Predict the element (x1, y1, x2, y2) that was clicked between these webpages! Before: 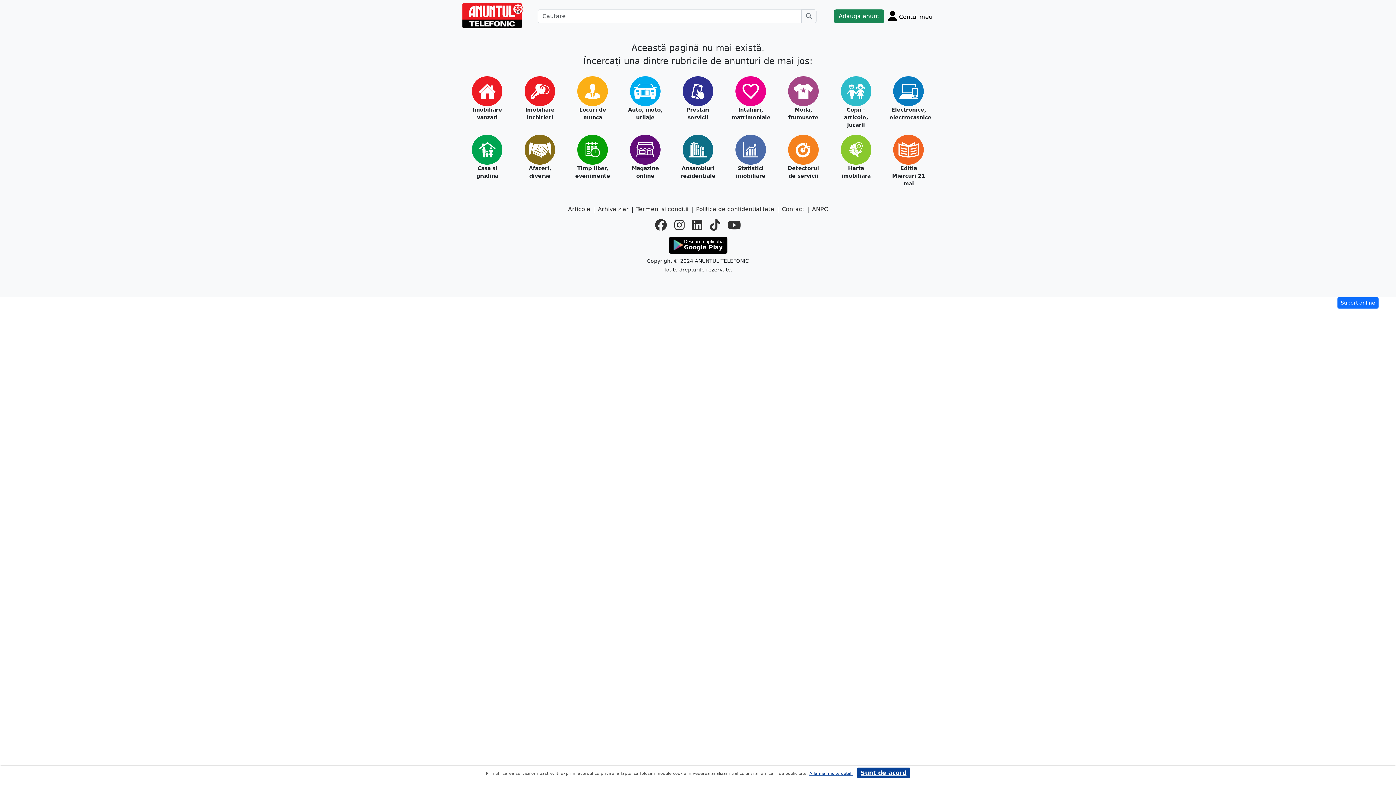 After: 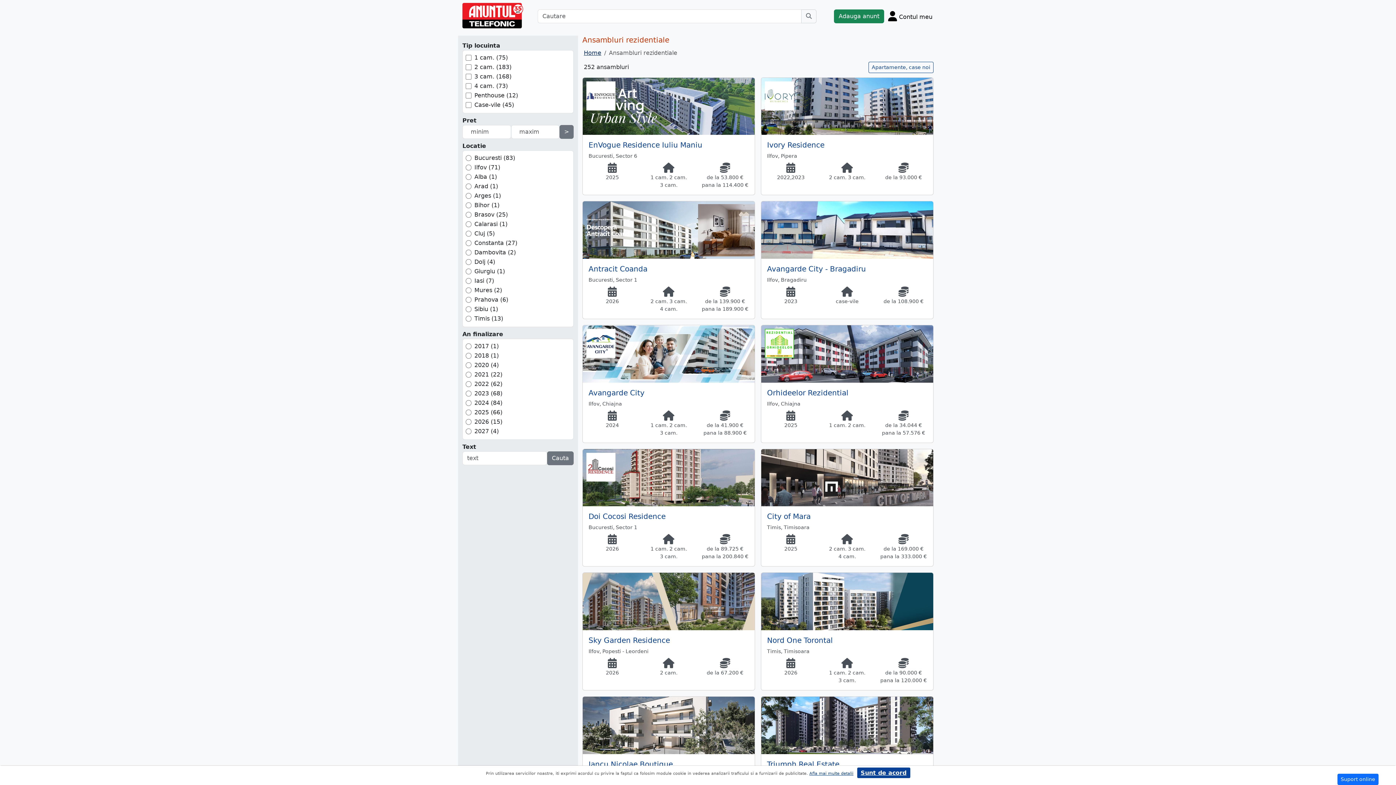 Action: label: Ansambluri rezidentiale bbox: (679, 164, 717, 180)